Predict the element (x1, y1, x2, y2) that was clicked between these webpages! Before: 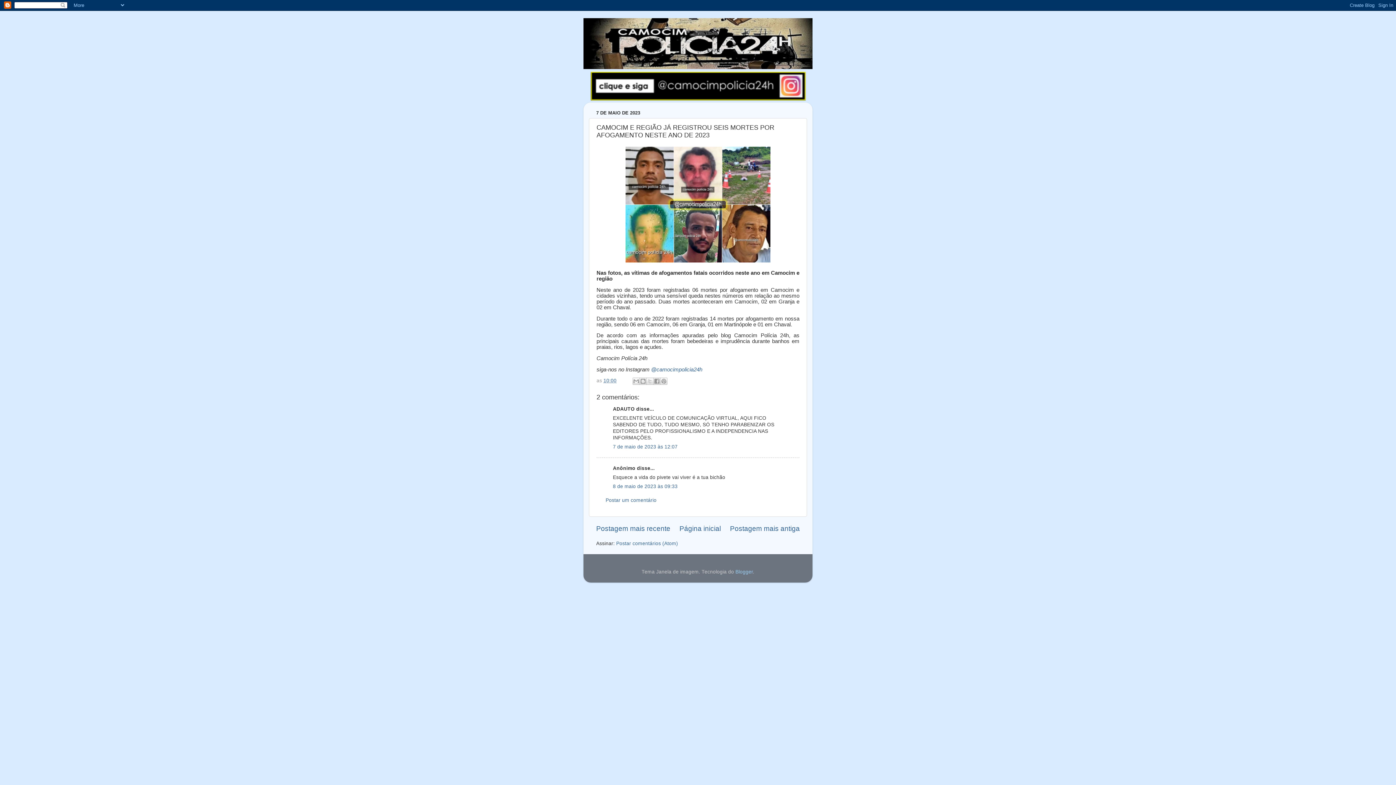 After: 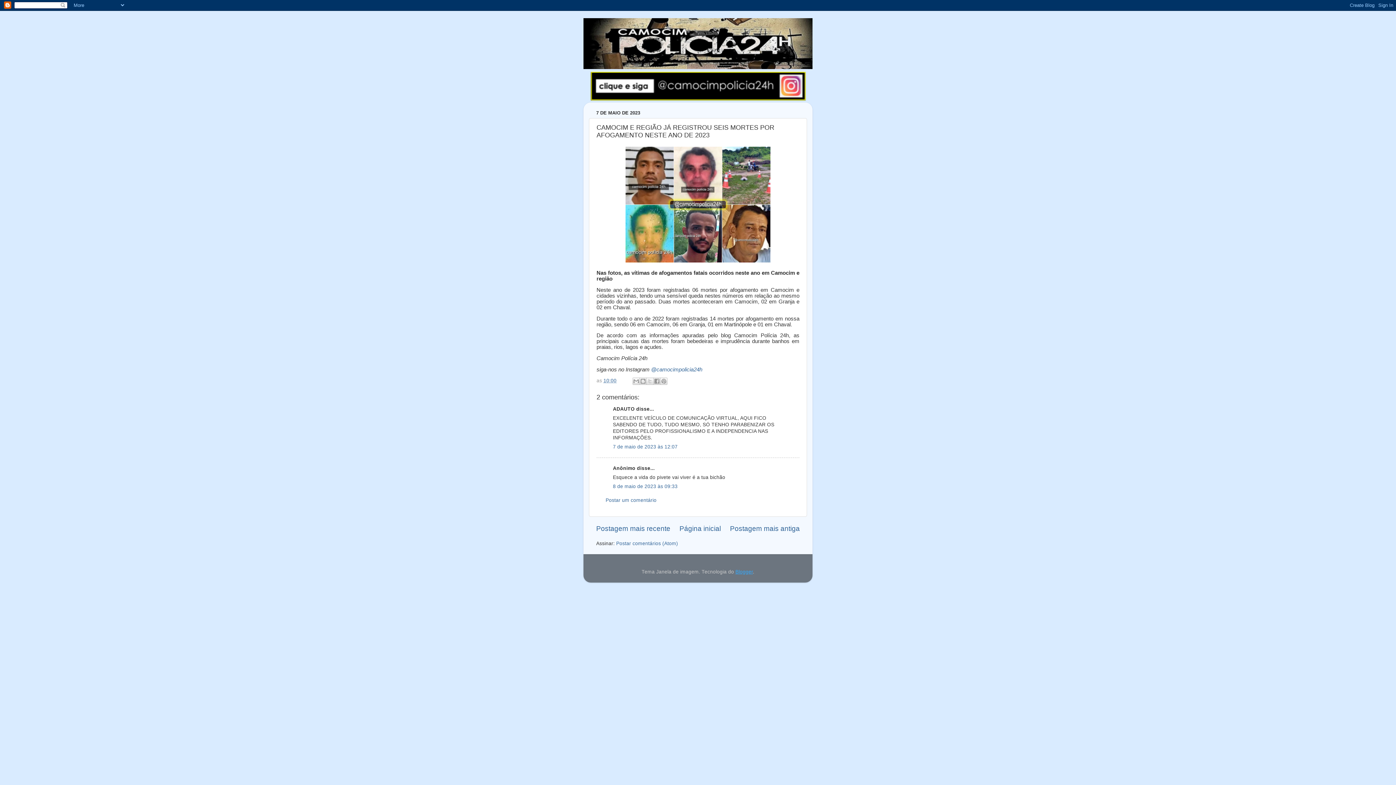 Action: label: Blogger bbox: (735, 569, 753, 574)